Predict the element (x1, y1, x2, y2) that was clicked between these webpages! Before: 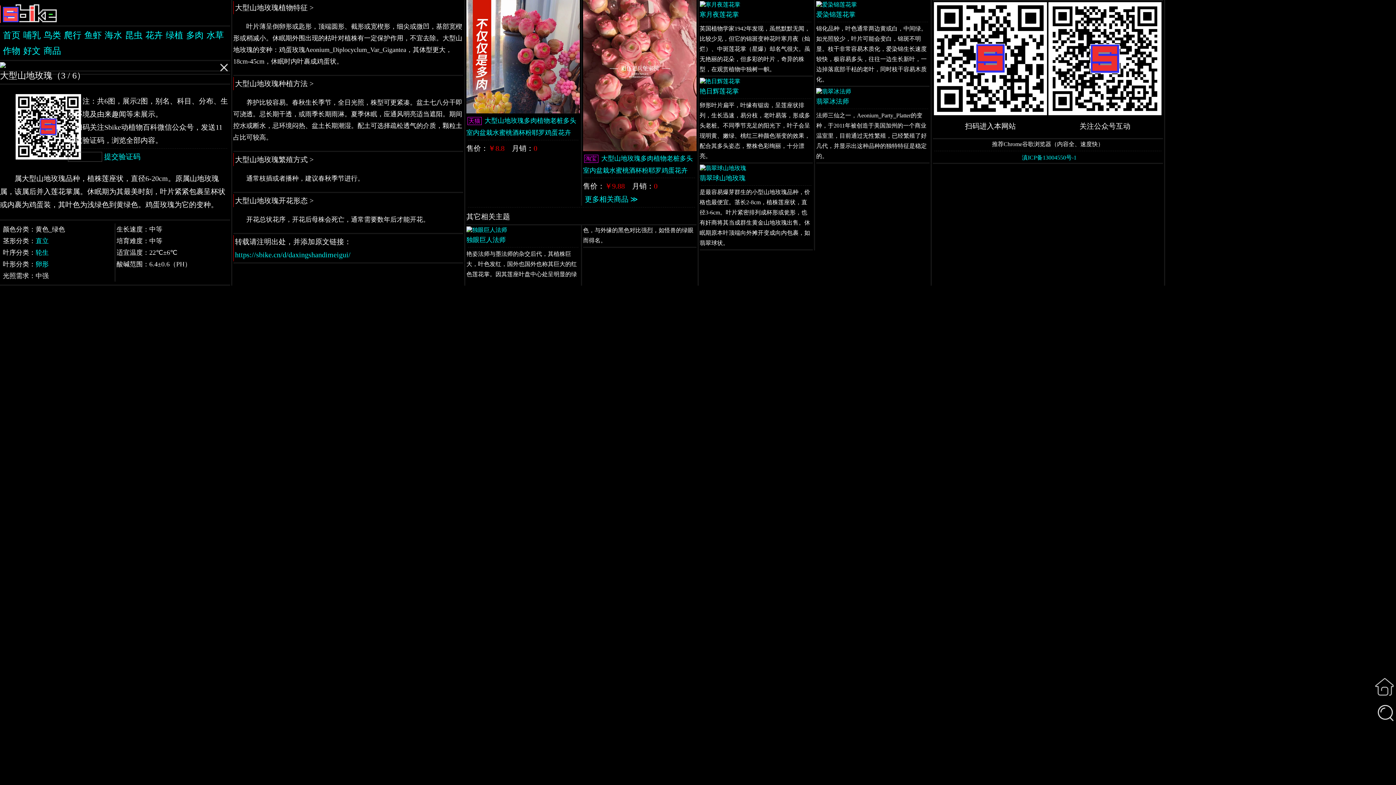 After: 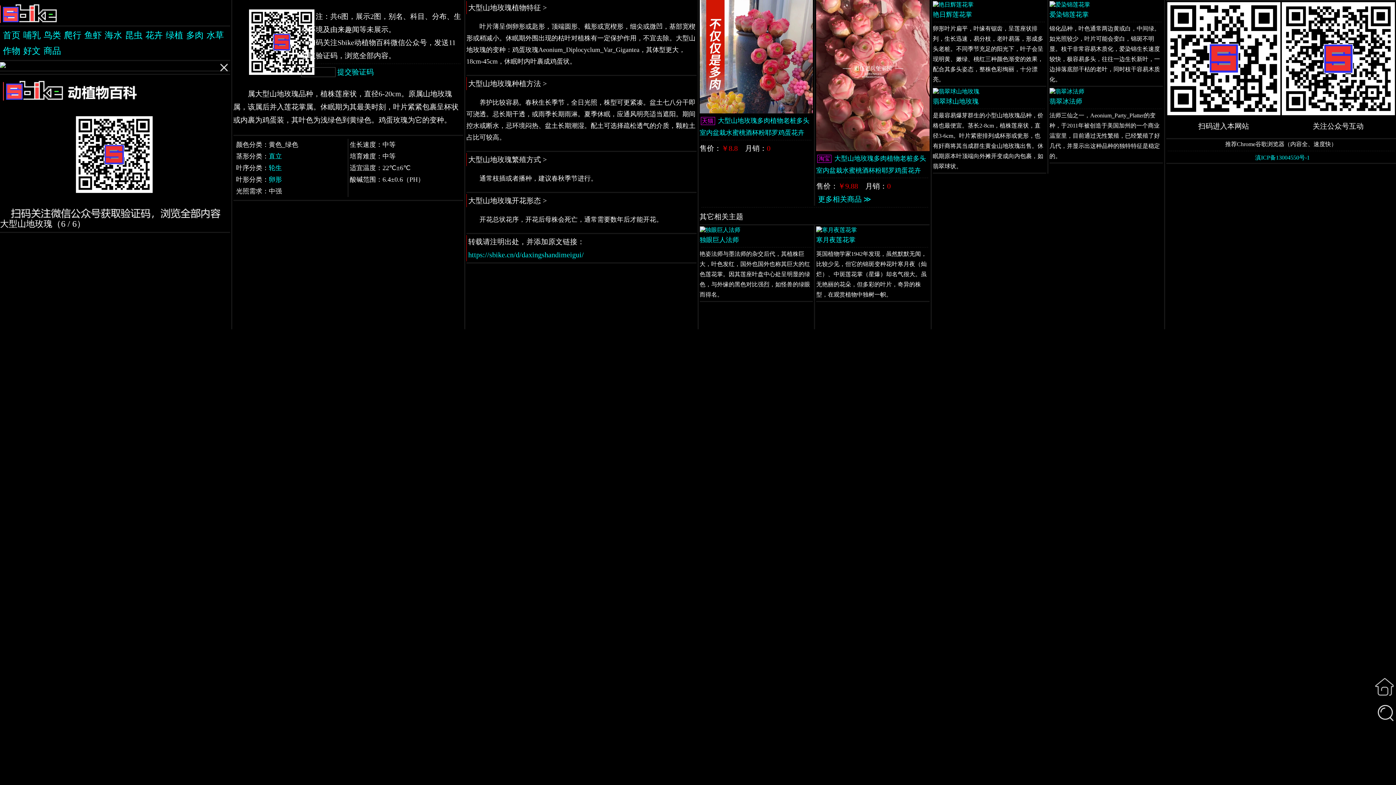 Action: bbox: (583, 146, 696, 152)